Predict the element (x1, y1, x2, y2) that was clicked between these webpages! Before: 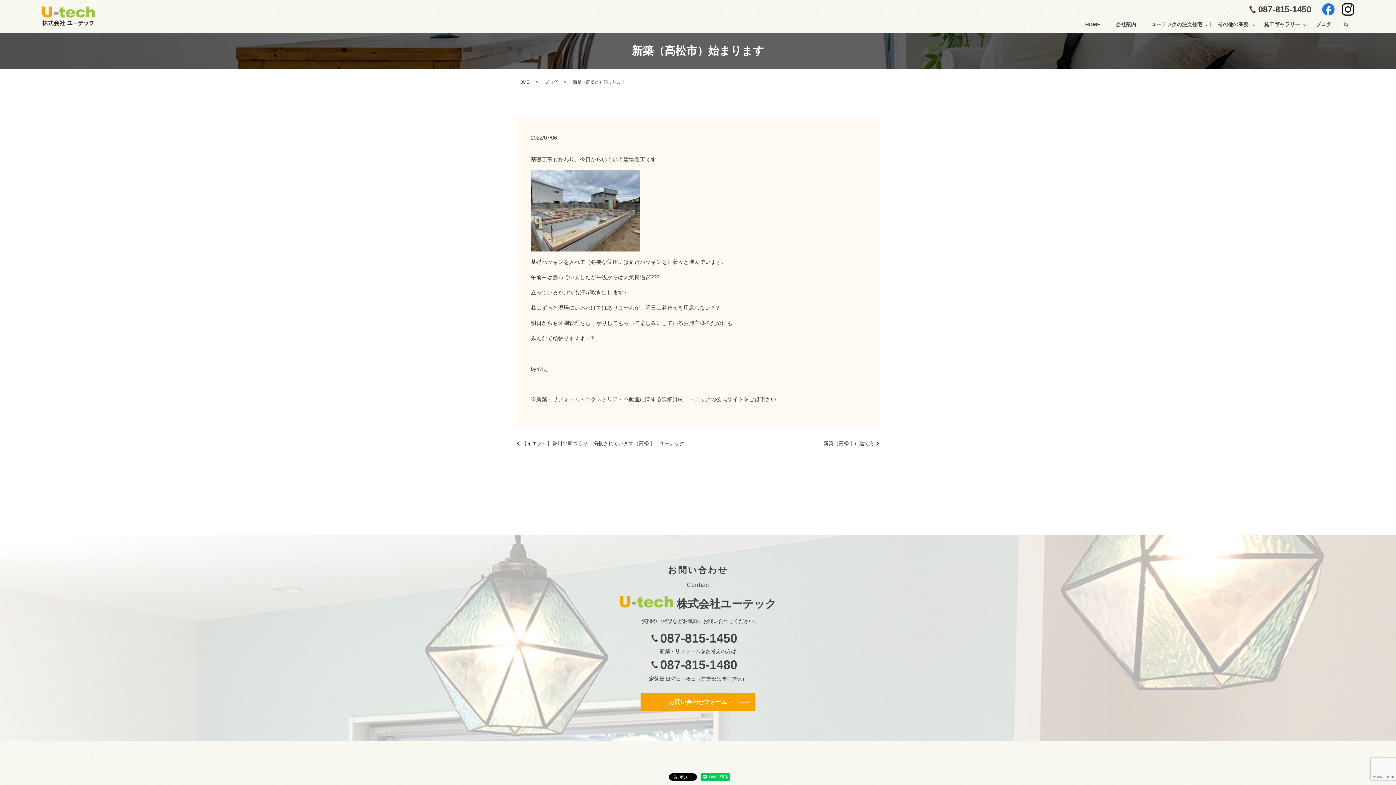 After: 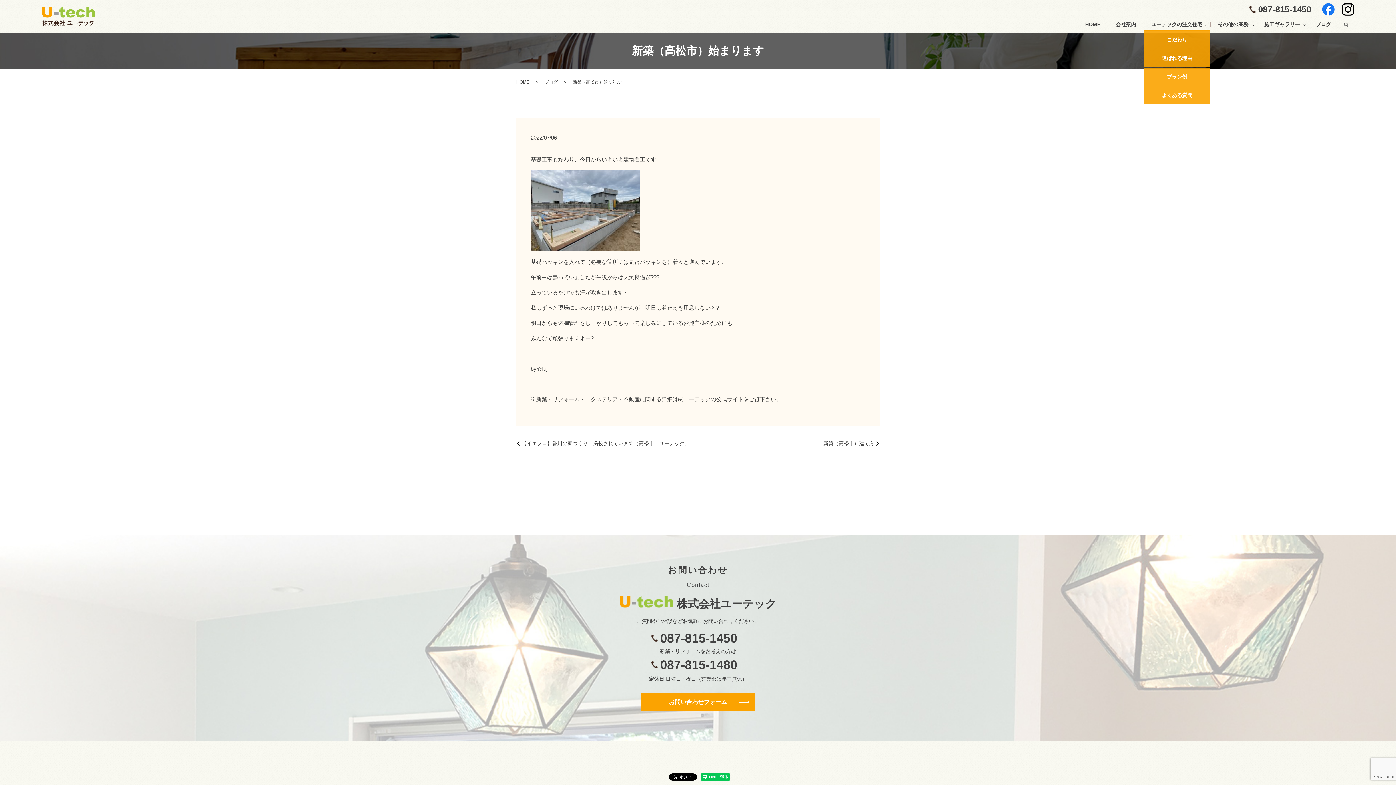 Action: bbox: (1144, 19, 1210, 30) label: ユーテックの注文住宅